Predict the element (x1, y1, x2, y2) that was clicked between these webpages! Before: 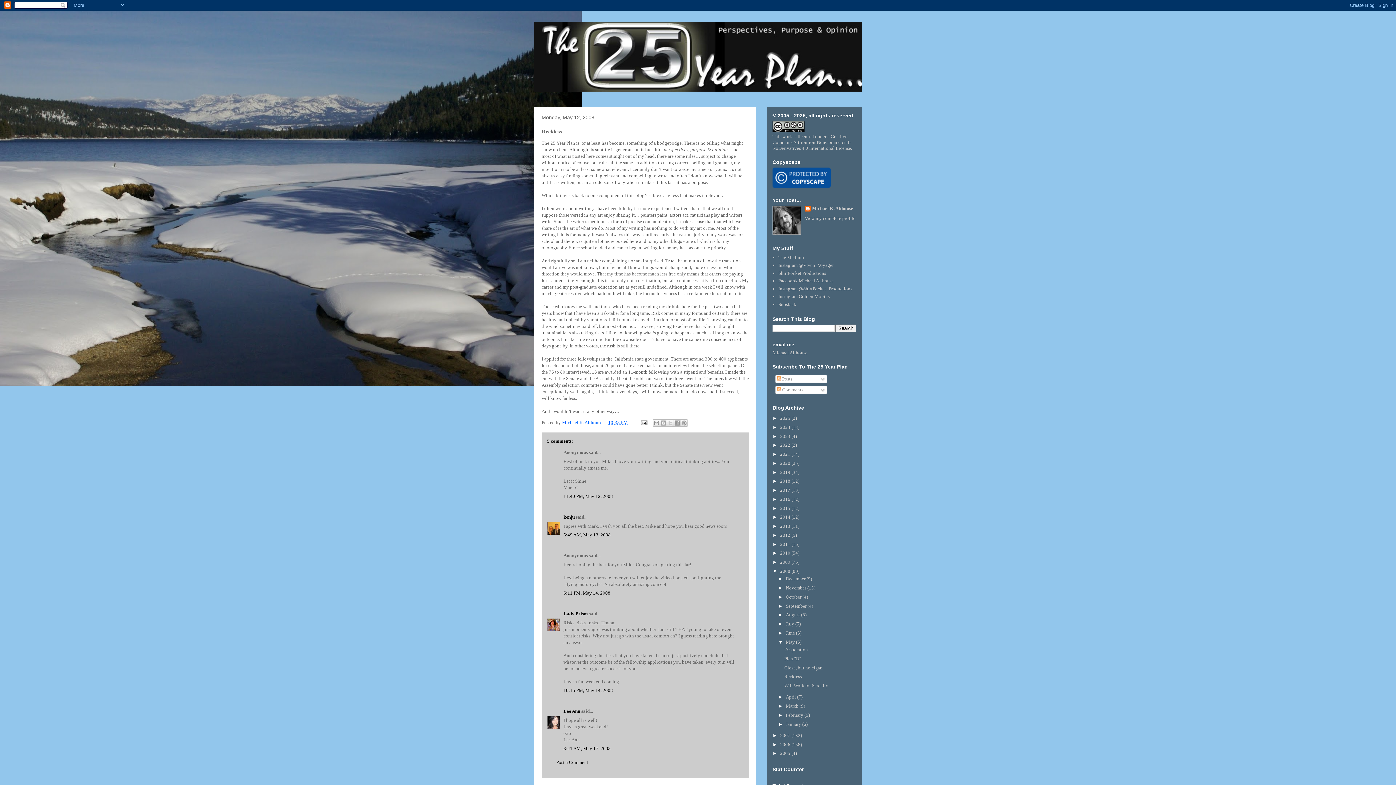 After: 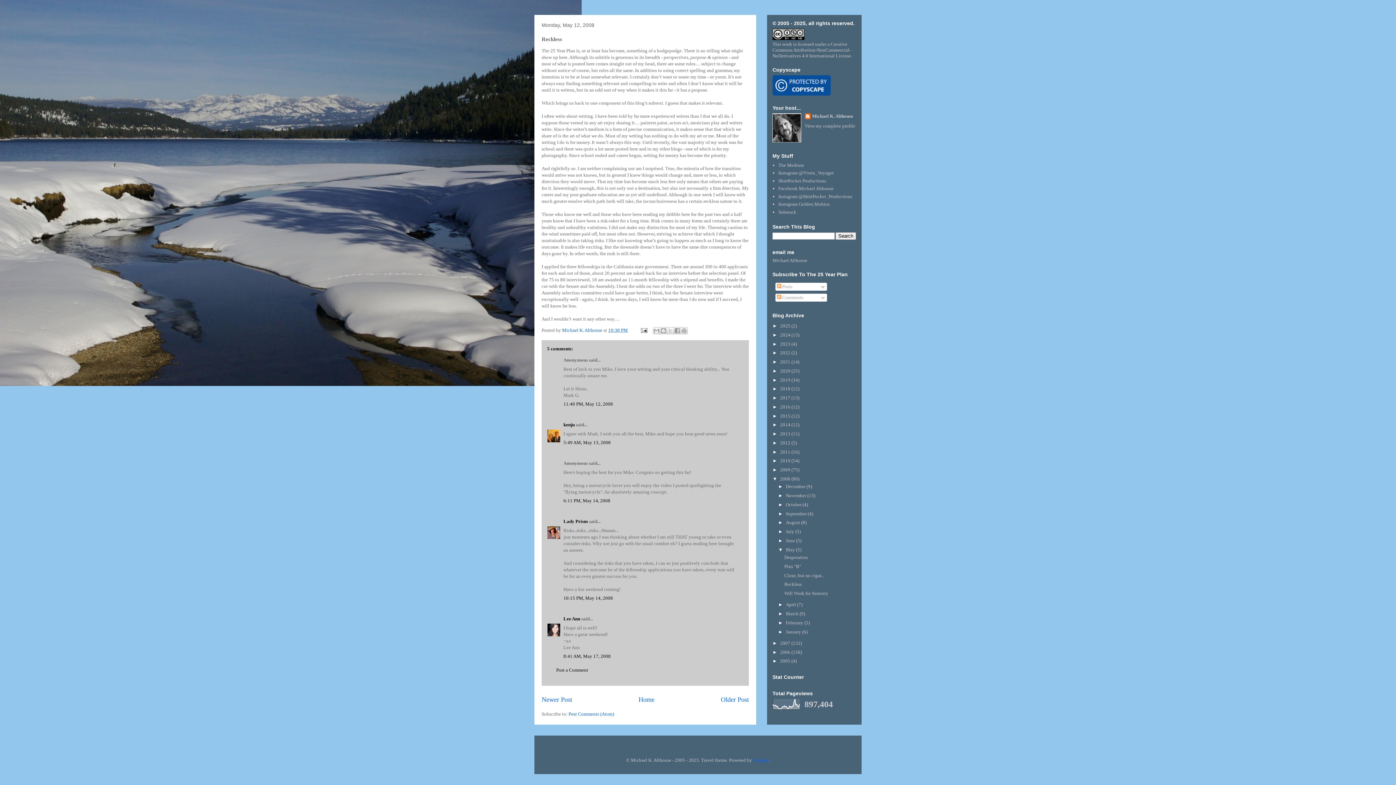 Action: label: 10:15 PM, May 14, 2008 bbox: (563, 688, 613, 693)